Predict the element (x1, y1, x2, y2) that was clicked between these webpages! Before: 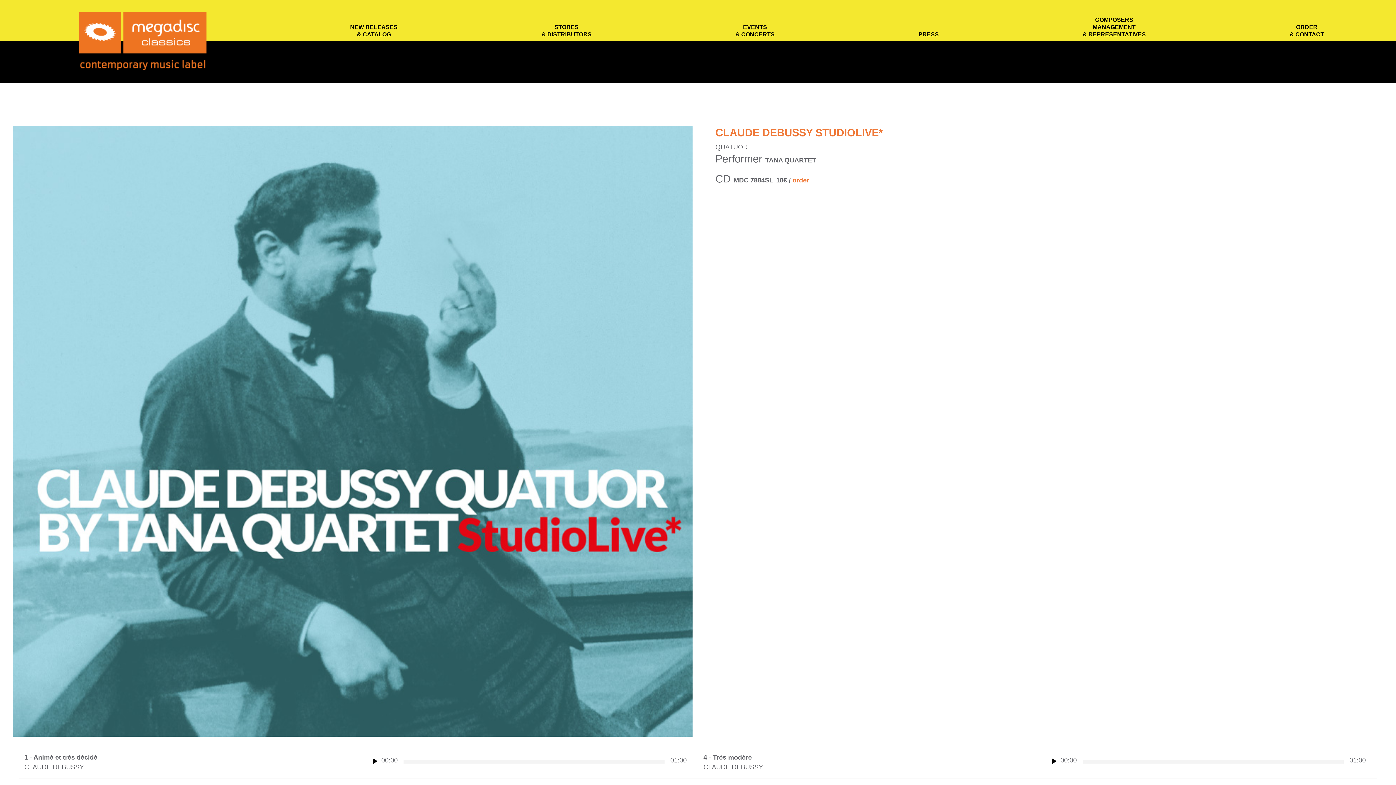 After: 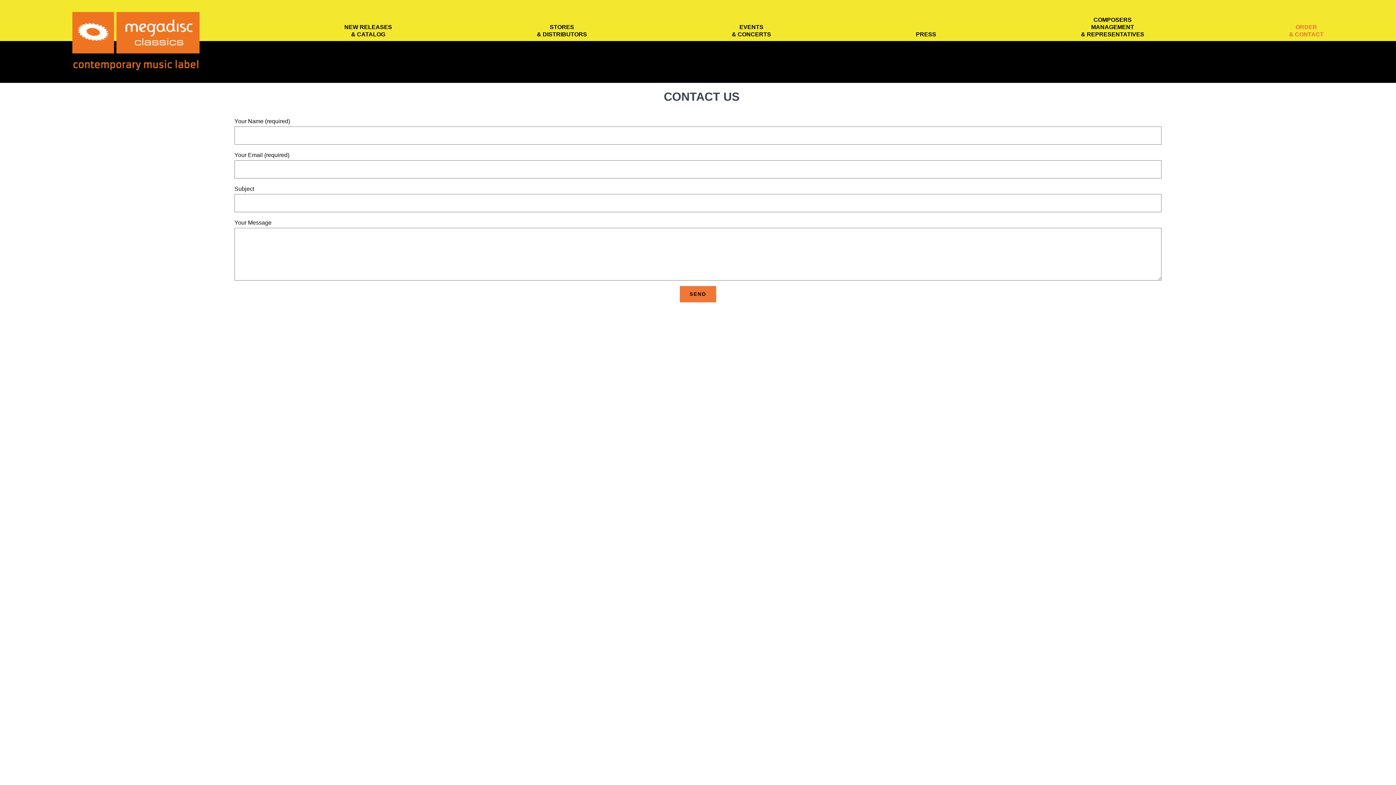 Action: bbox: (1289, 23, 1324, 38) label: ORDER
& CONTACT